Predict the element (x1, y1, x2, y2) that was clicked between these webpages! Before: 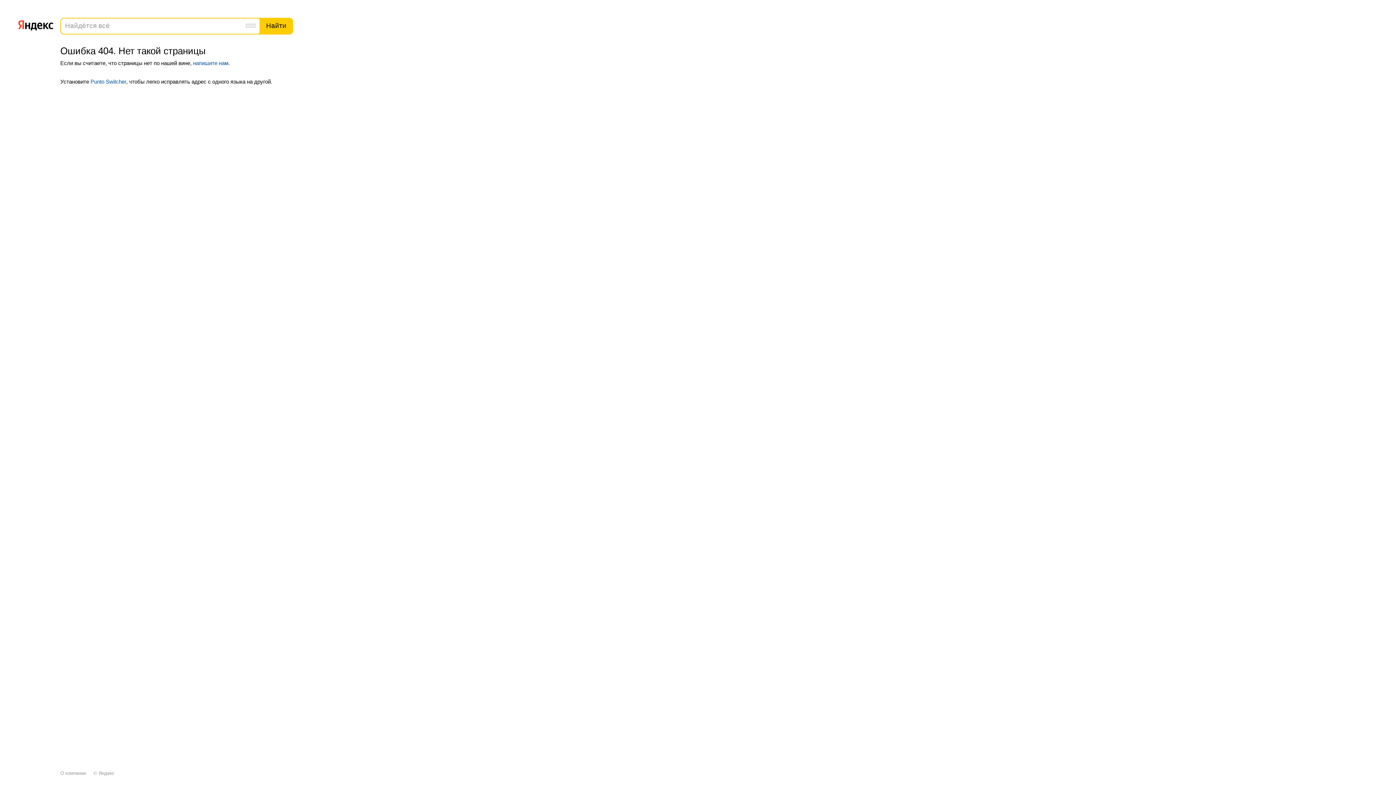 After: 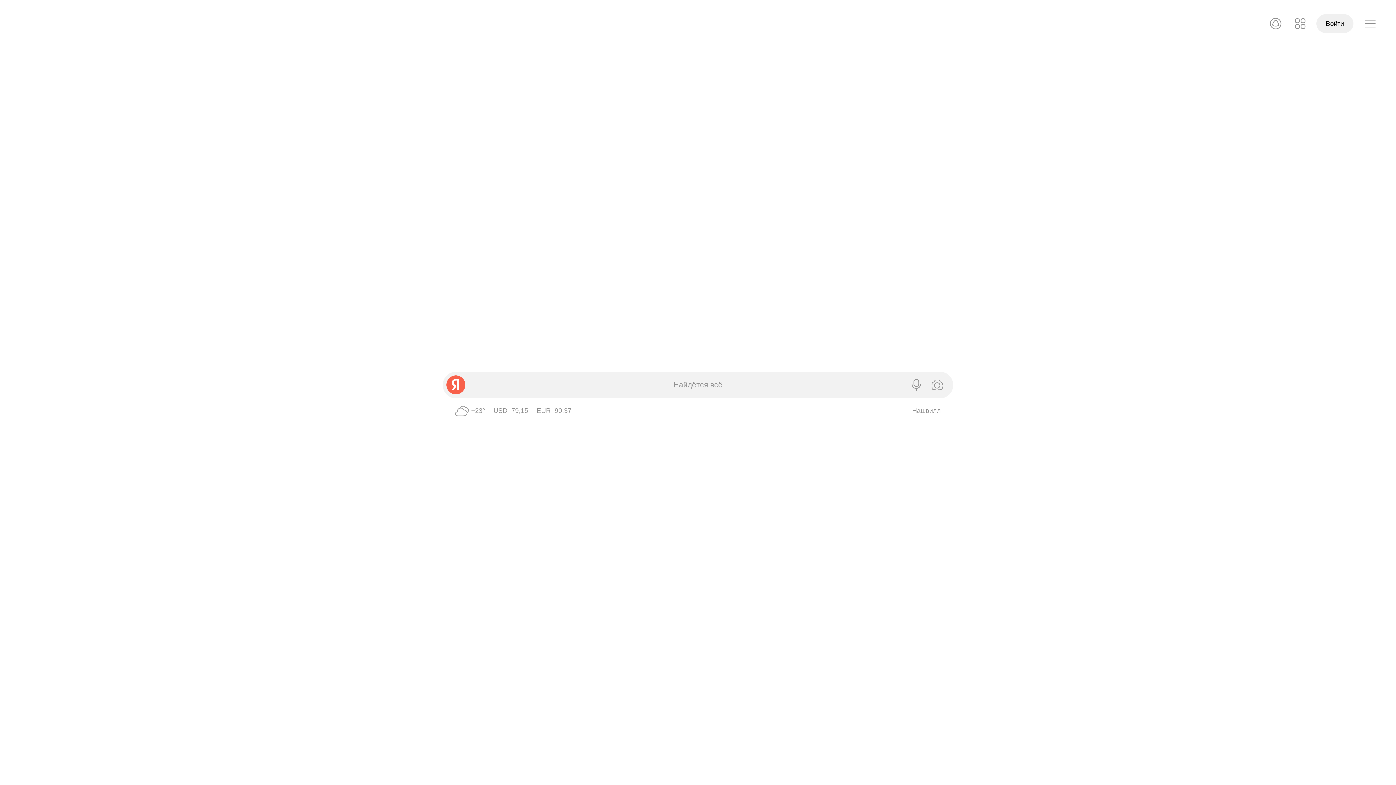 Action: label: Яндекс bbox: (98, 770, 114, 776)